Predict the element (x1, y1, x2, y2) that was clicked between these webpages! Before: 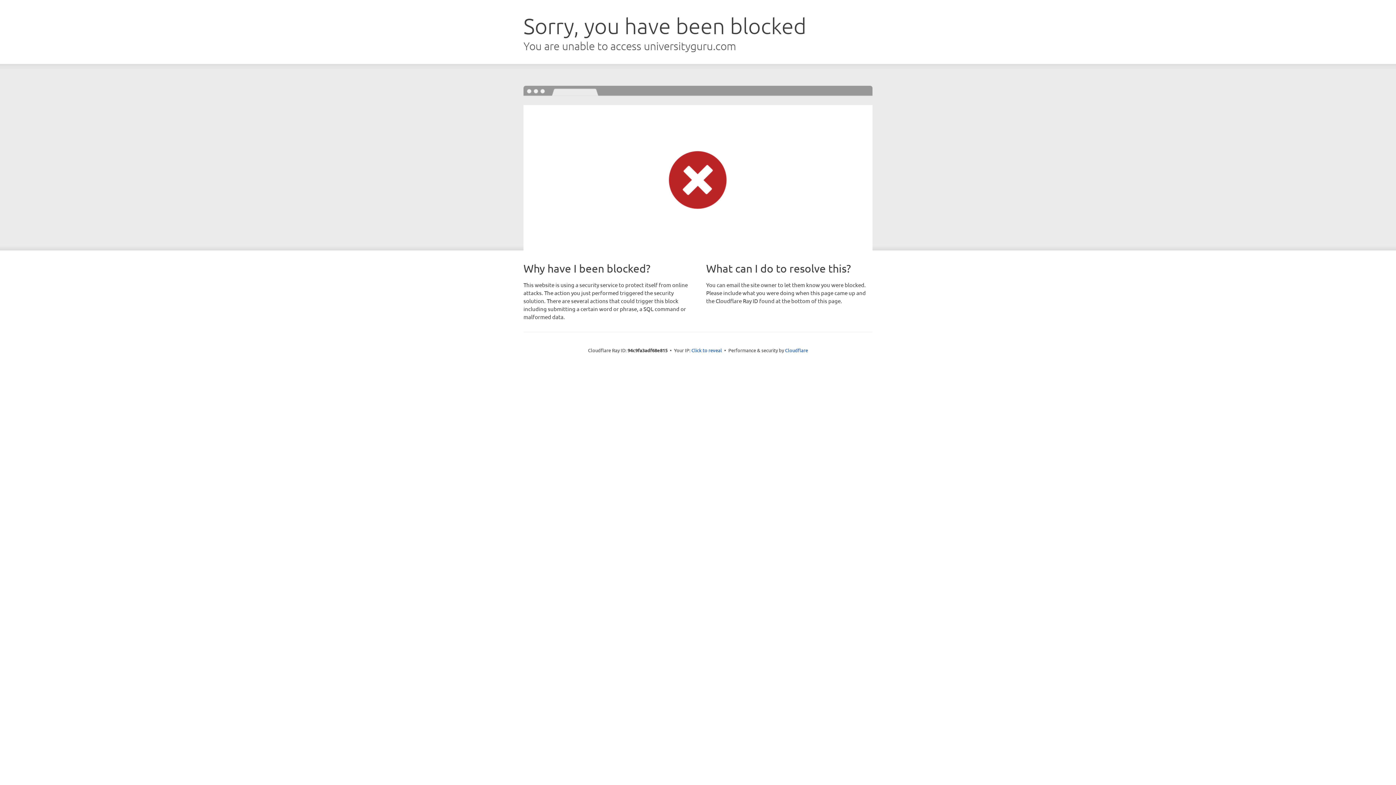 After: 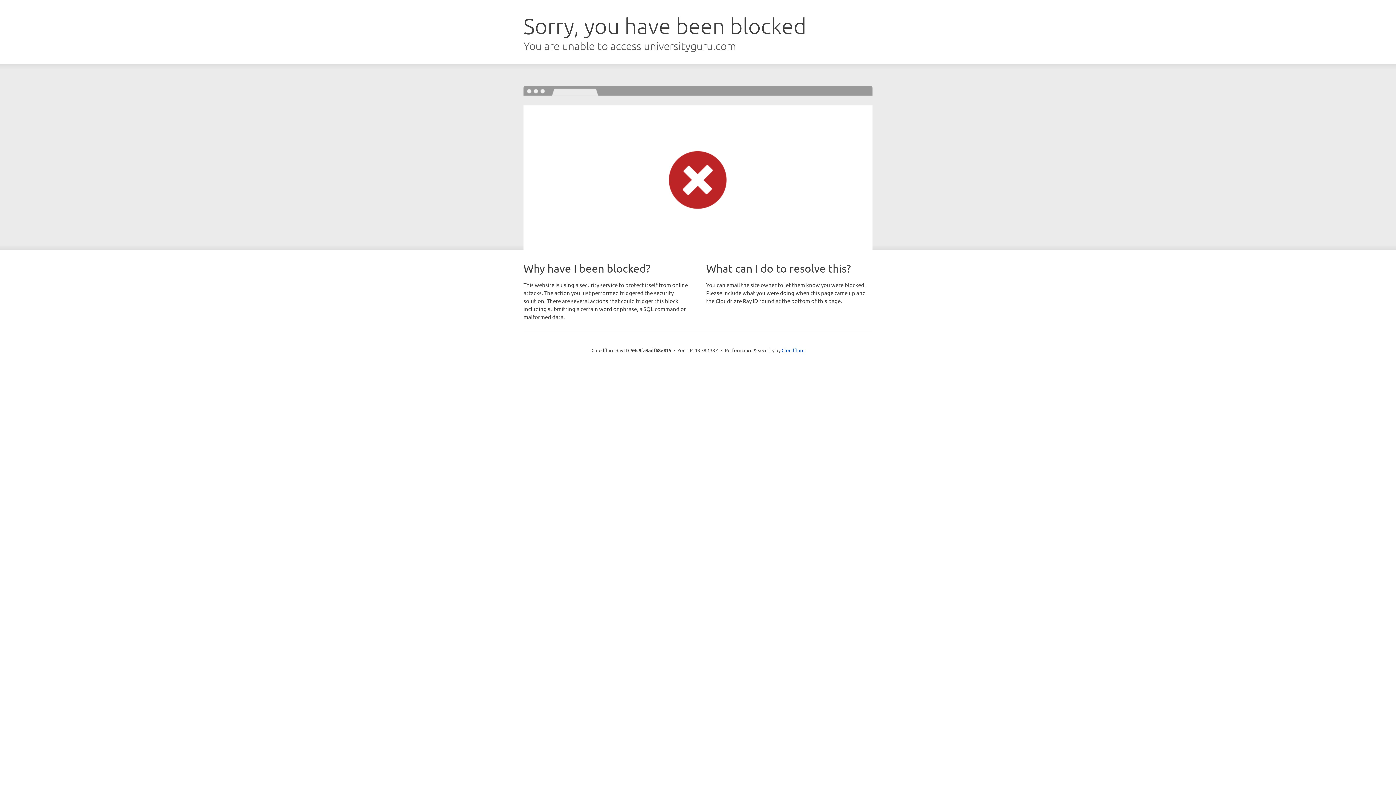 Action: label: Click to reveal bbox: (691, 346, 722, 353)